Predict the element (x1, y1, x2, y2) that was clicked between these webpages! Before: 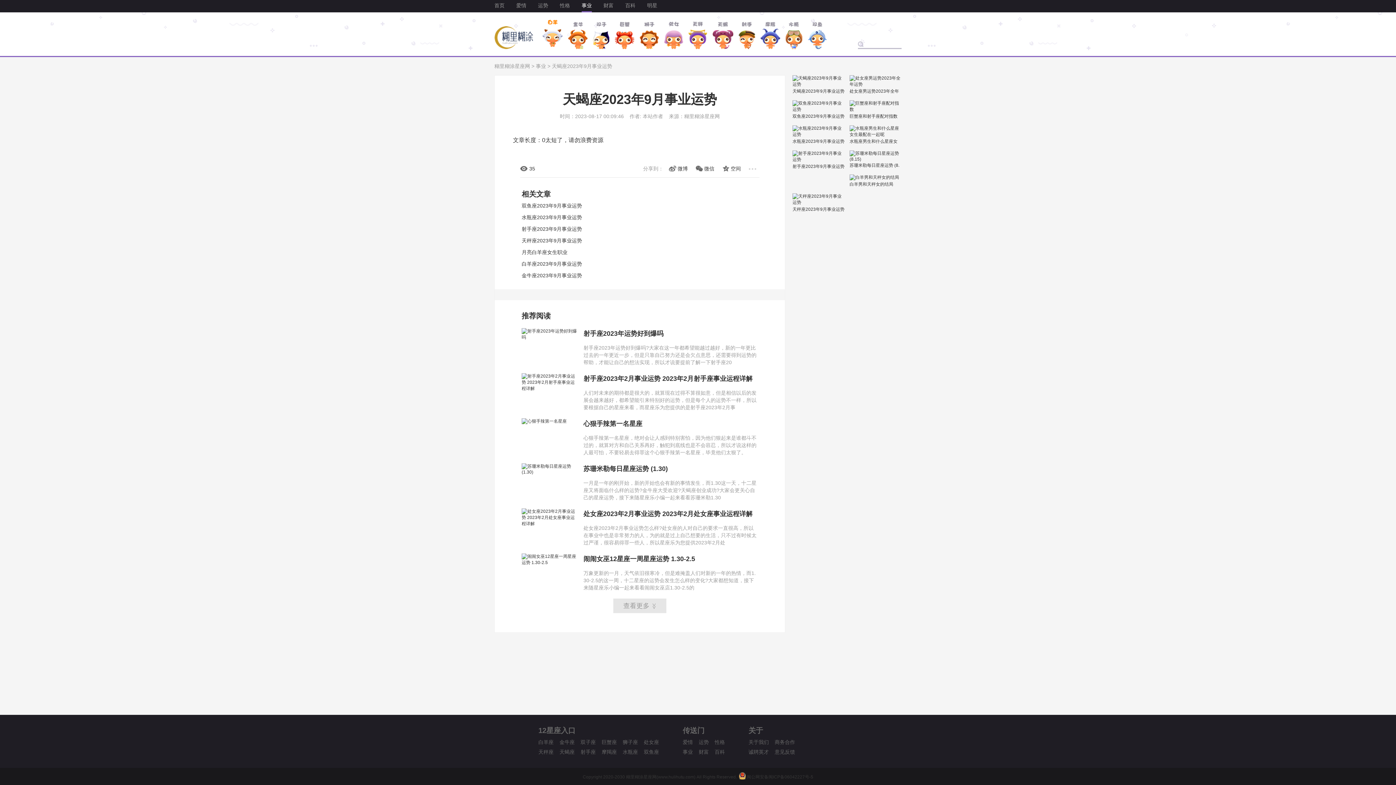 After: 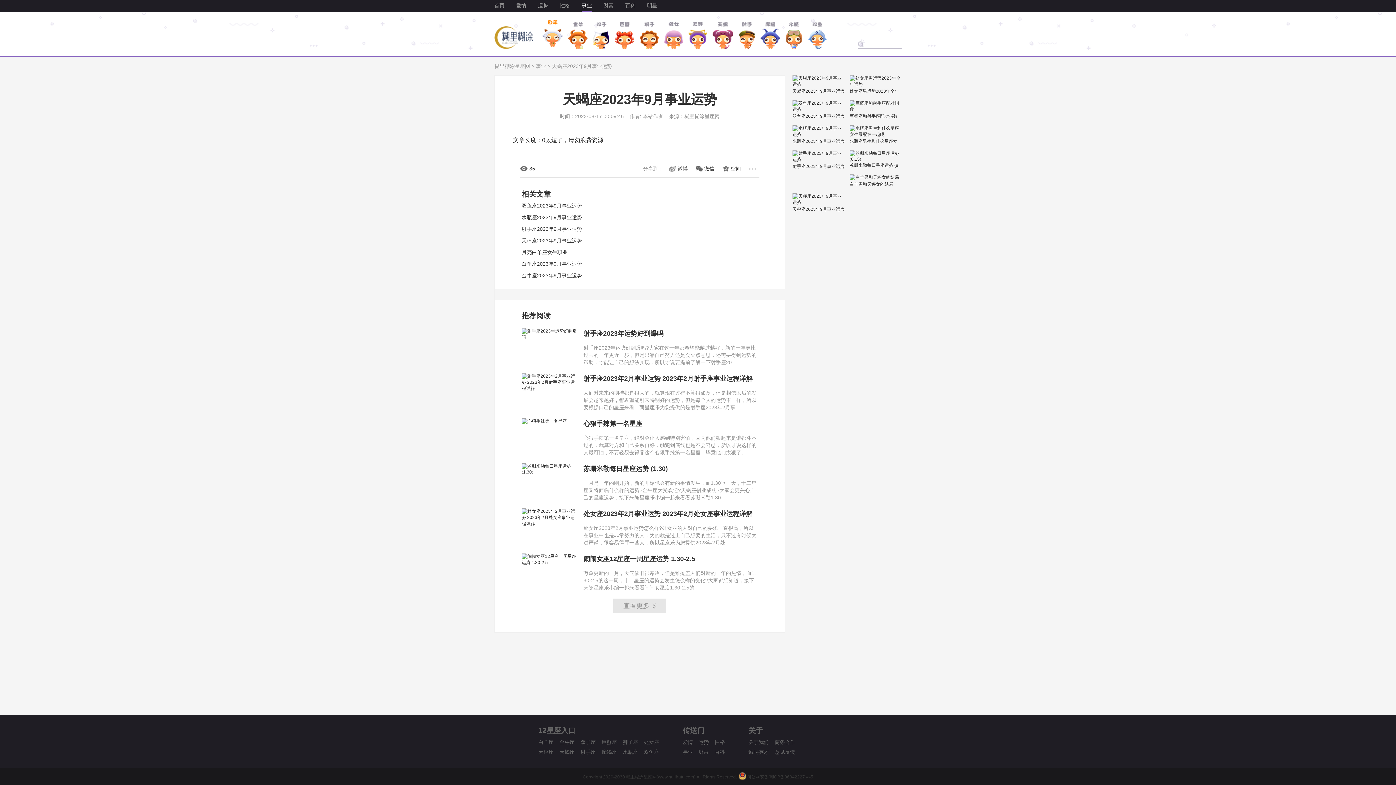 Action: bbox: (669, 165, 688, 171) label: 微博